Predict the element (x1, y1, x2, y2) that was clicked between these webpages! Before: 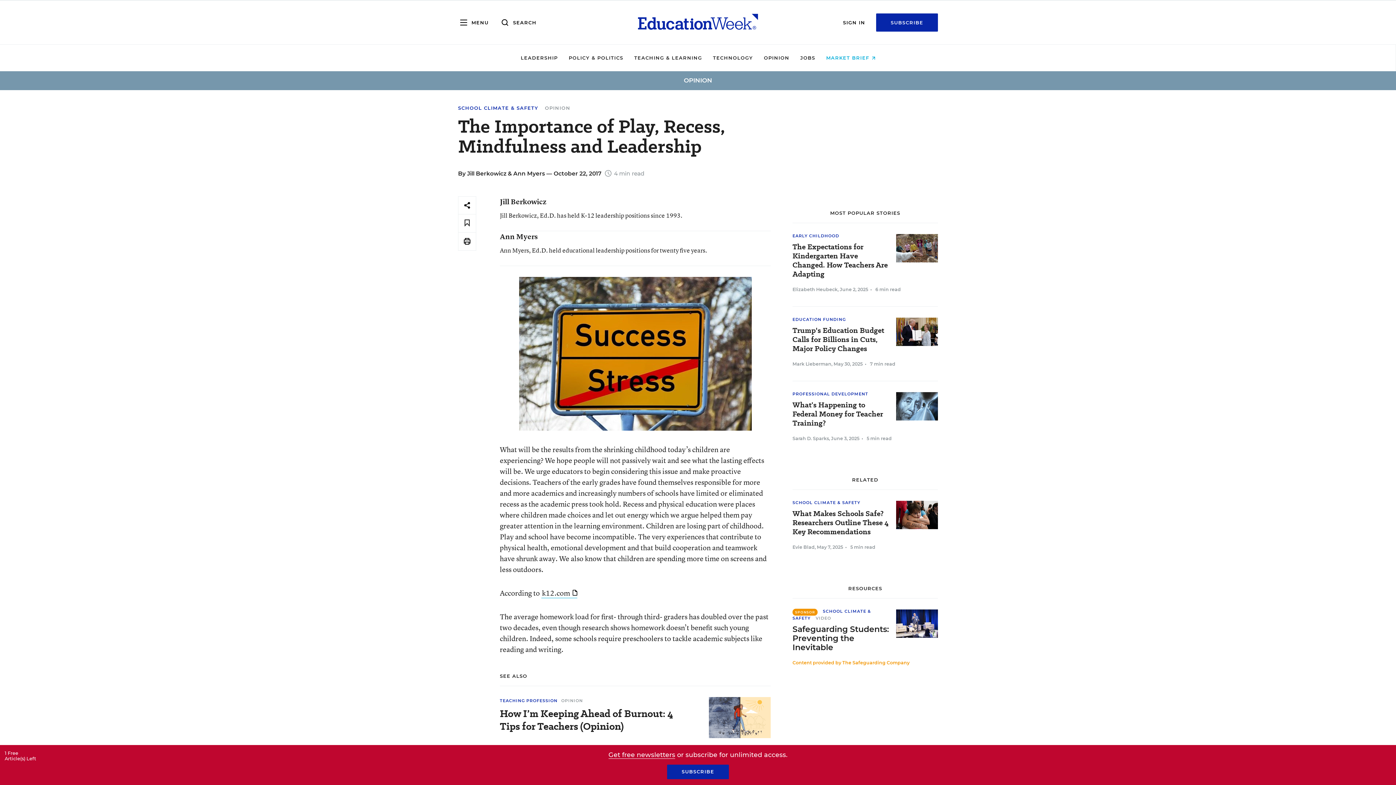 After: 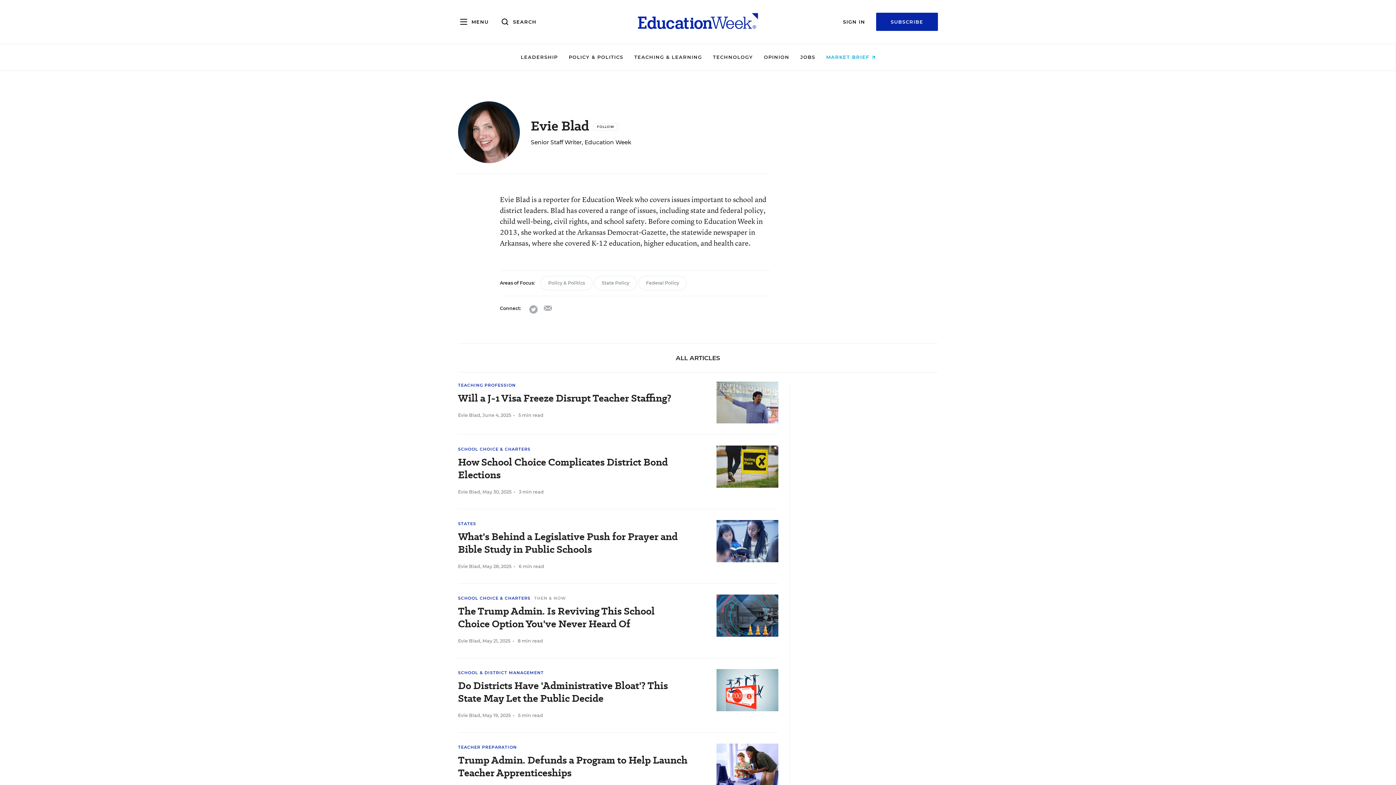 Action: bbox: (792, 544, 814, 550) label: Evie Blad